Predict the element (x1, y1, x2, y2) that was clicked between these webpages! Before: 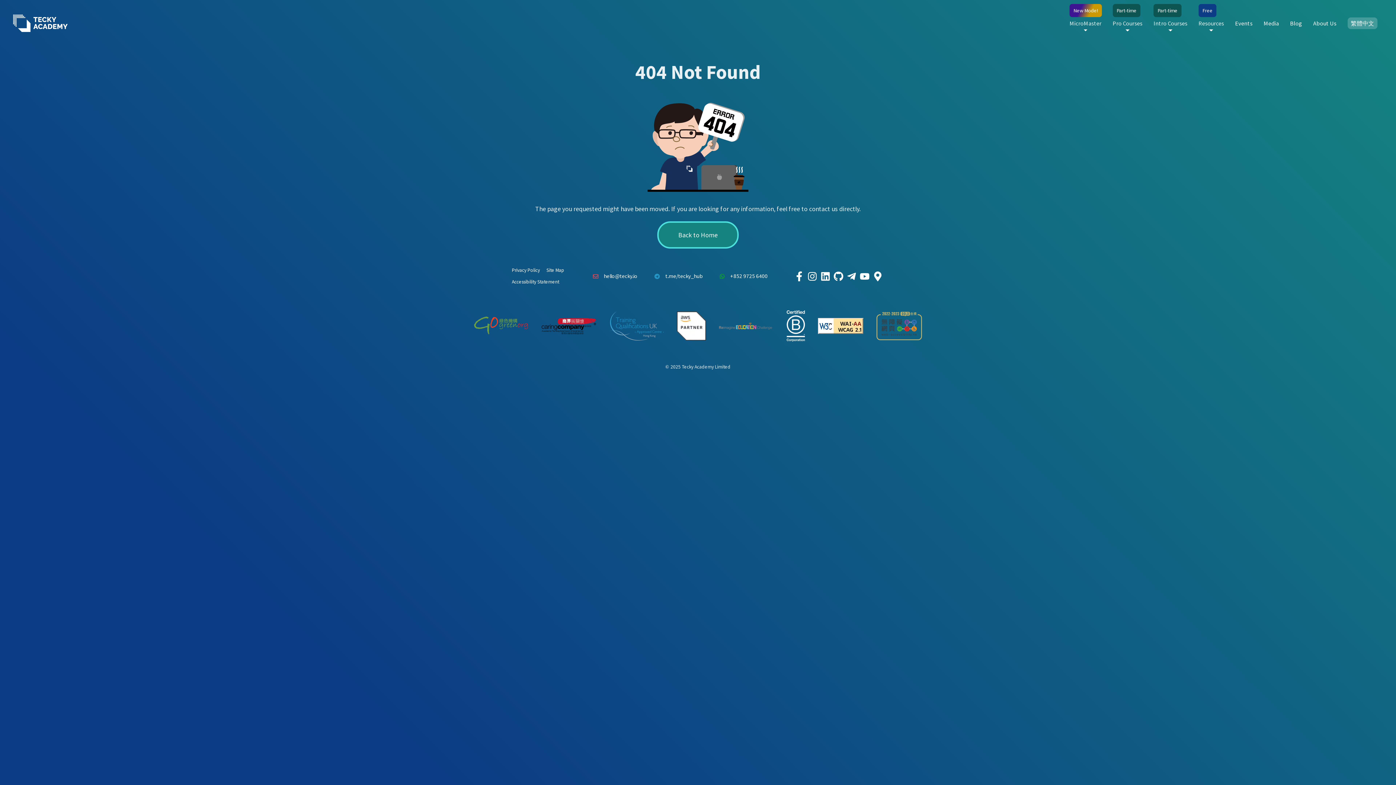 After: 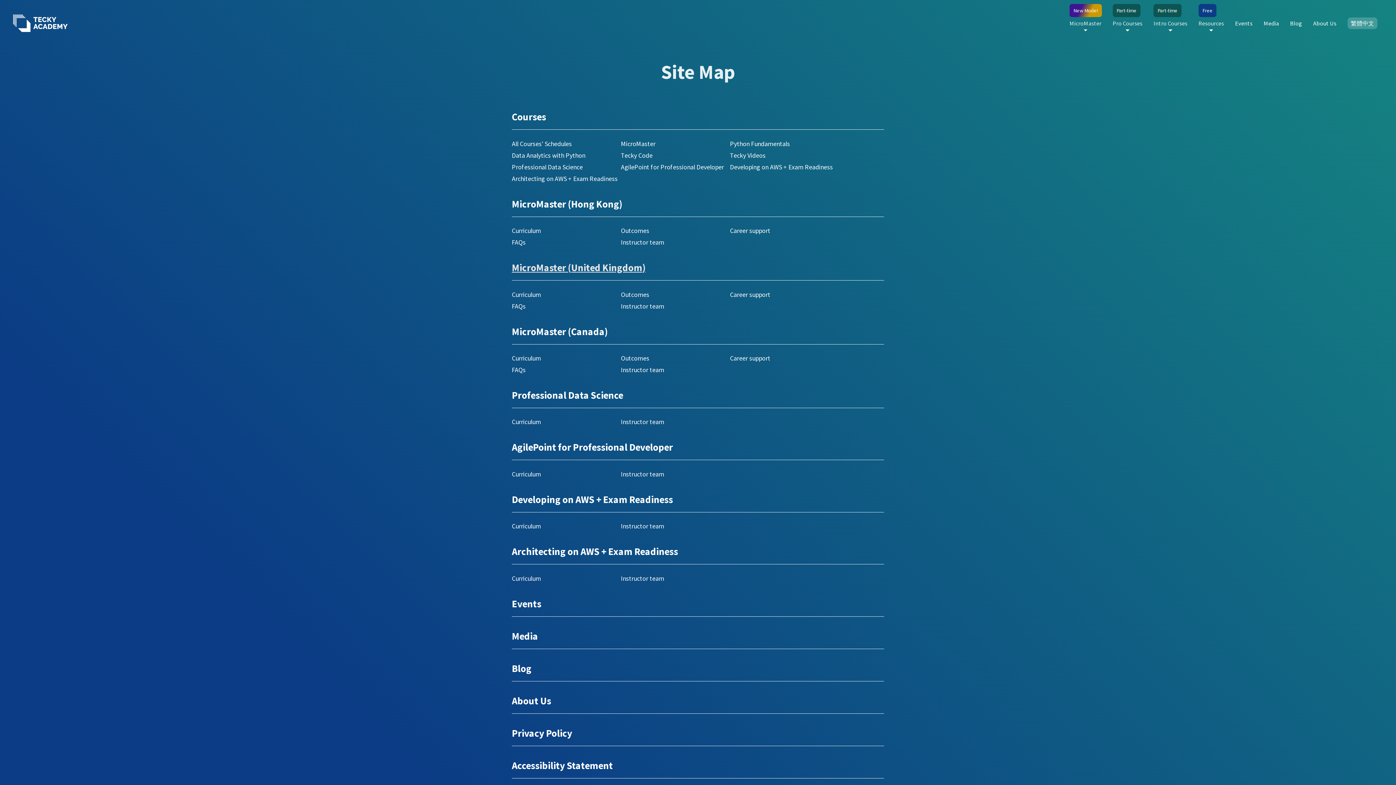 Action: bbox: (543, 267, 564, 273) label: Site Map